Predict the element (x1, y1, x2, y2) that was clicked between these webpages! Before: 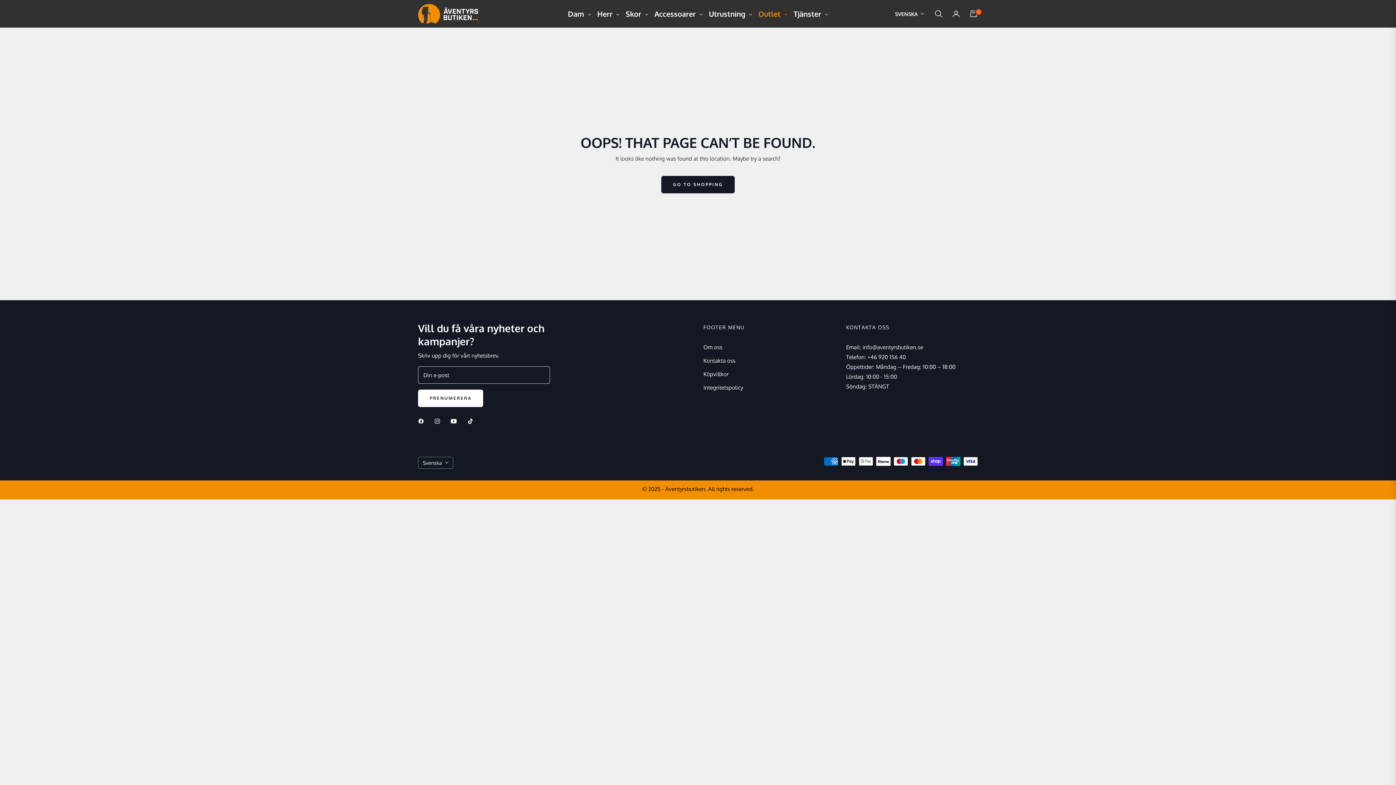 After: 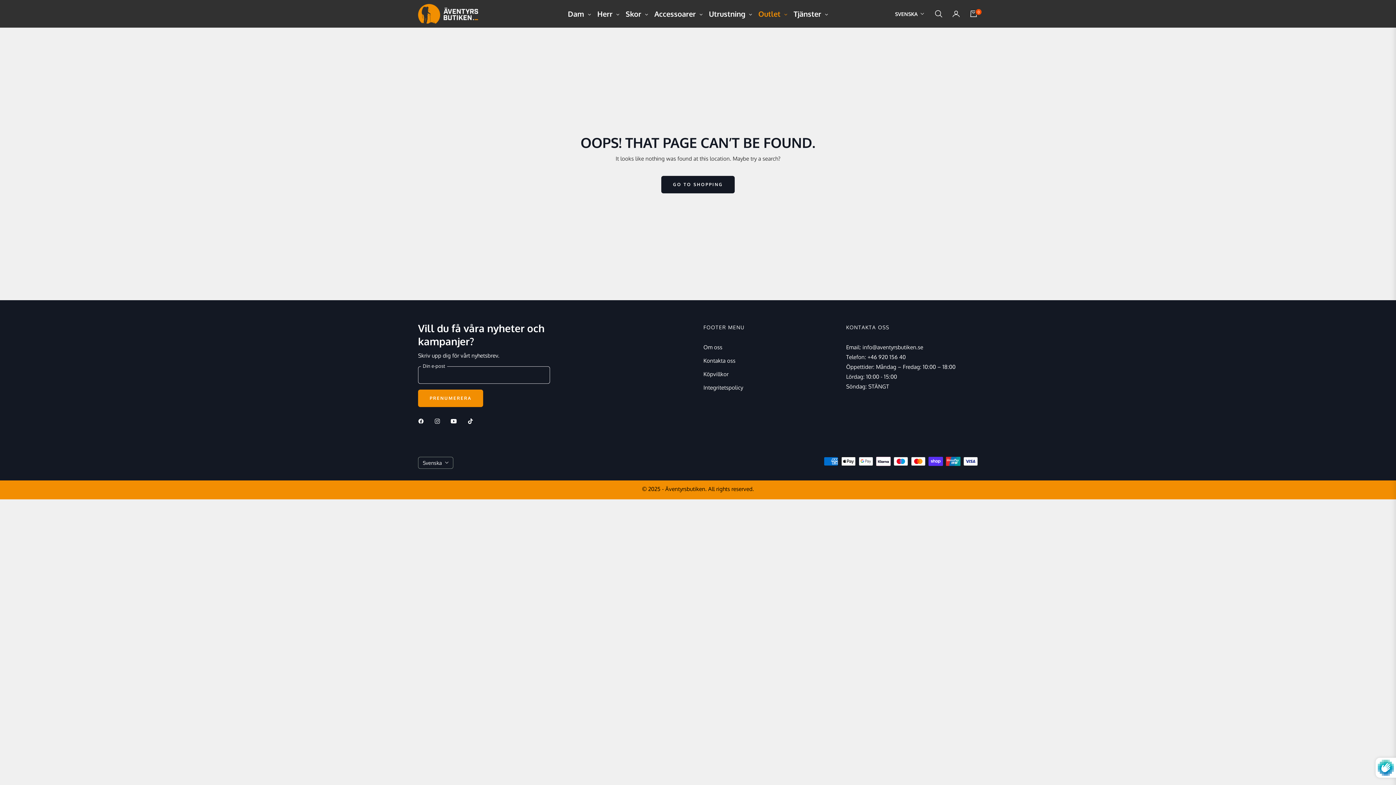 Action: bbox: (418, 389, 483, 407) label: PRENUMERERA